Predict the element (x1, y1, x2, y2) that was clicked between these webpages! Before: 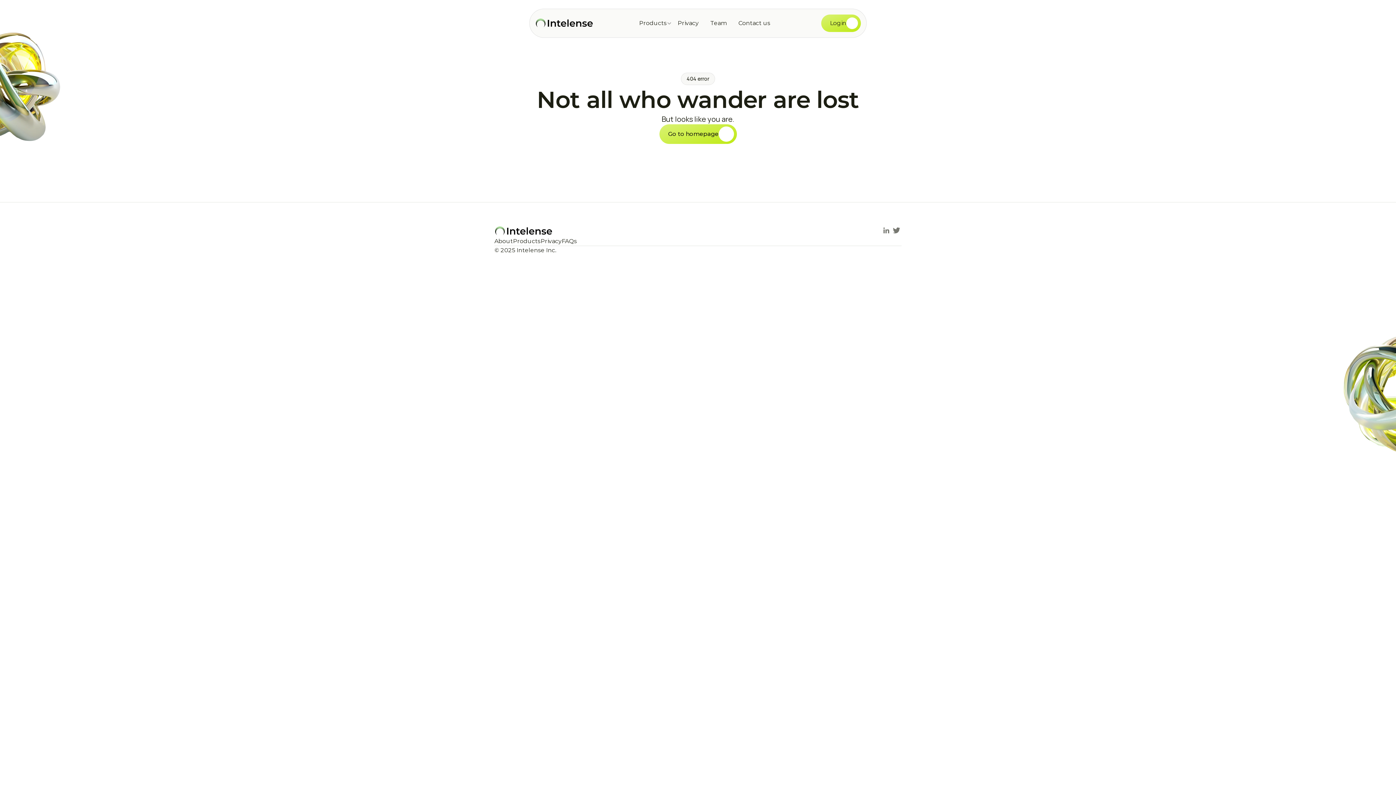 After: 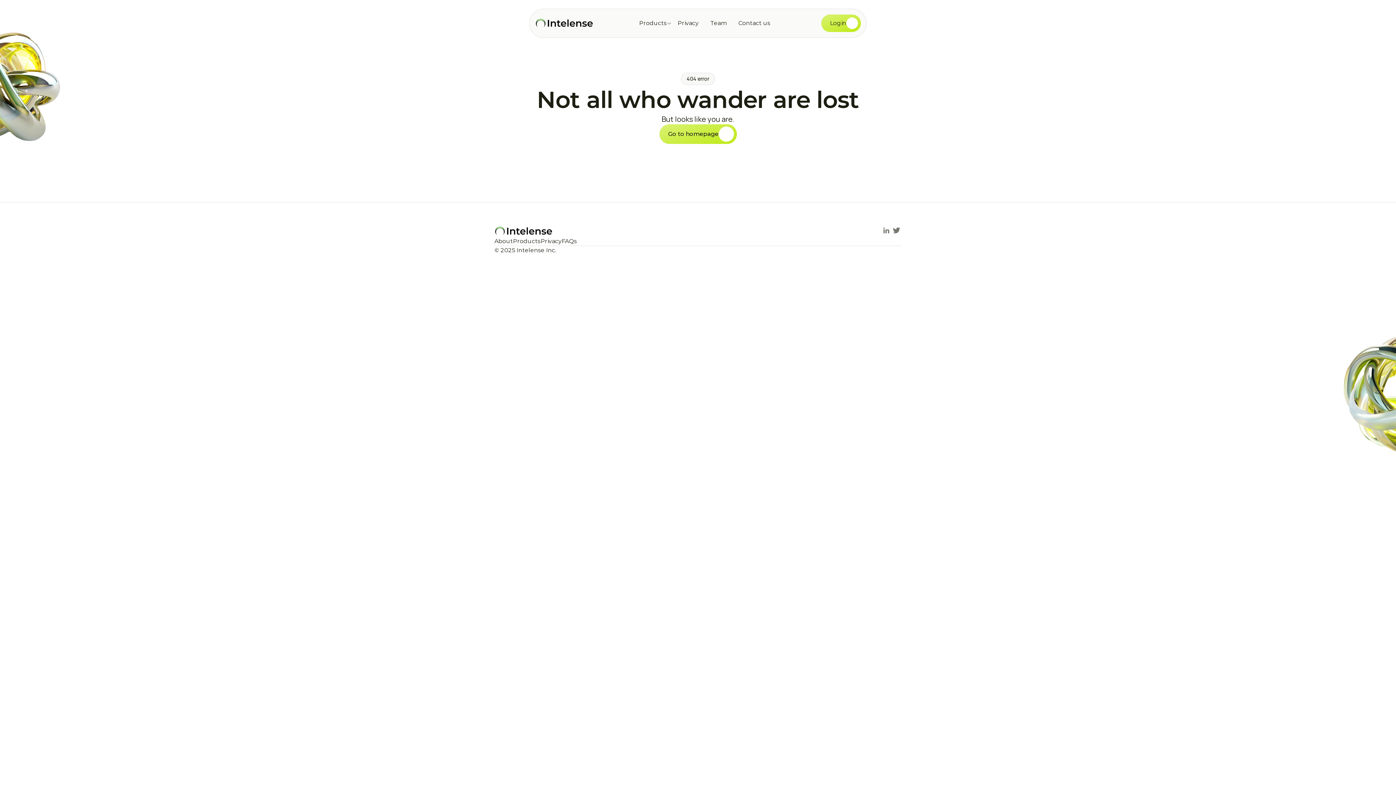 Action: label: Privacy bbox: (540, 237, 561, 244)